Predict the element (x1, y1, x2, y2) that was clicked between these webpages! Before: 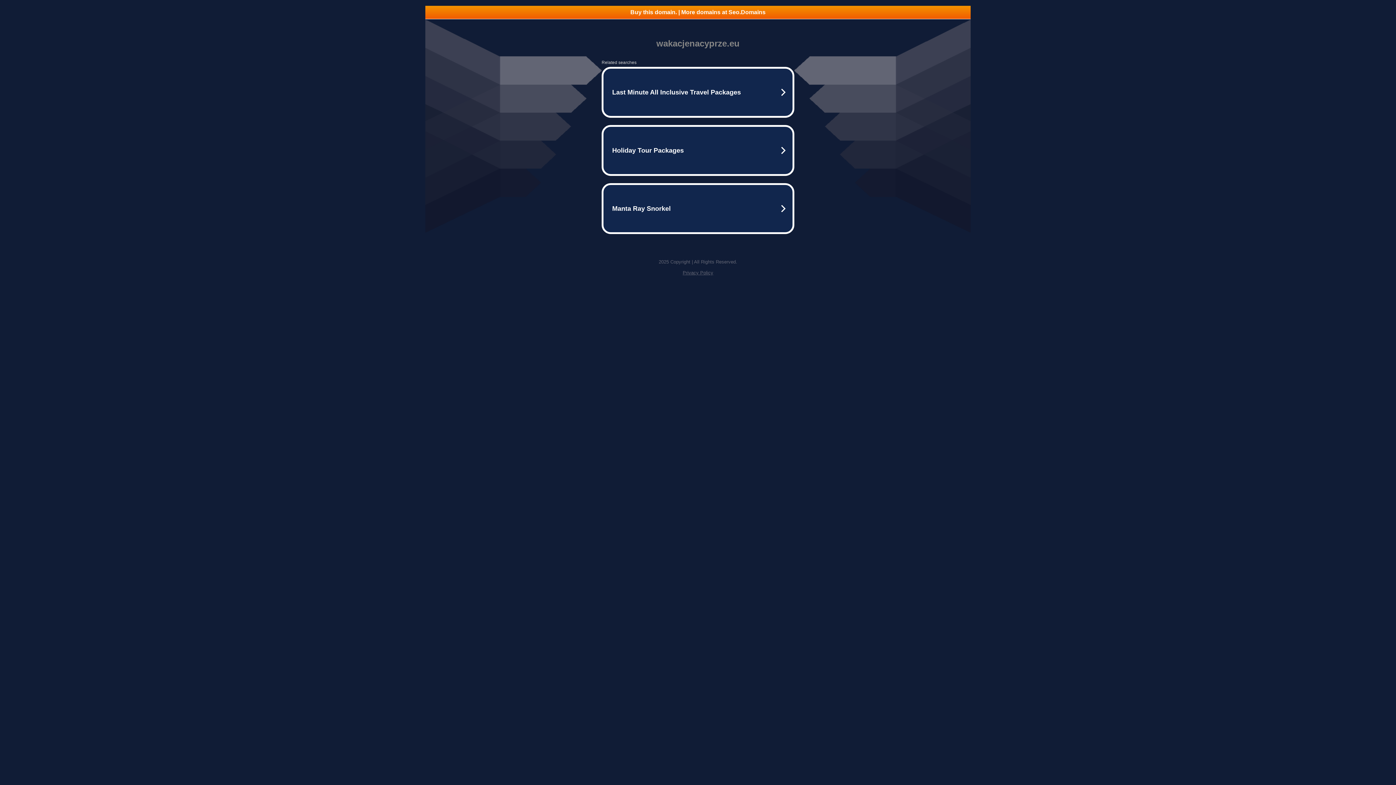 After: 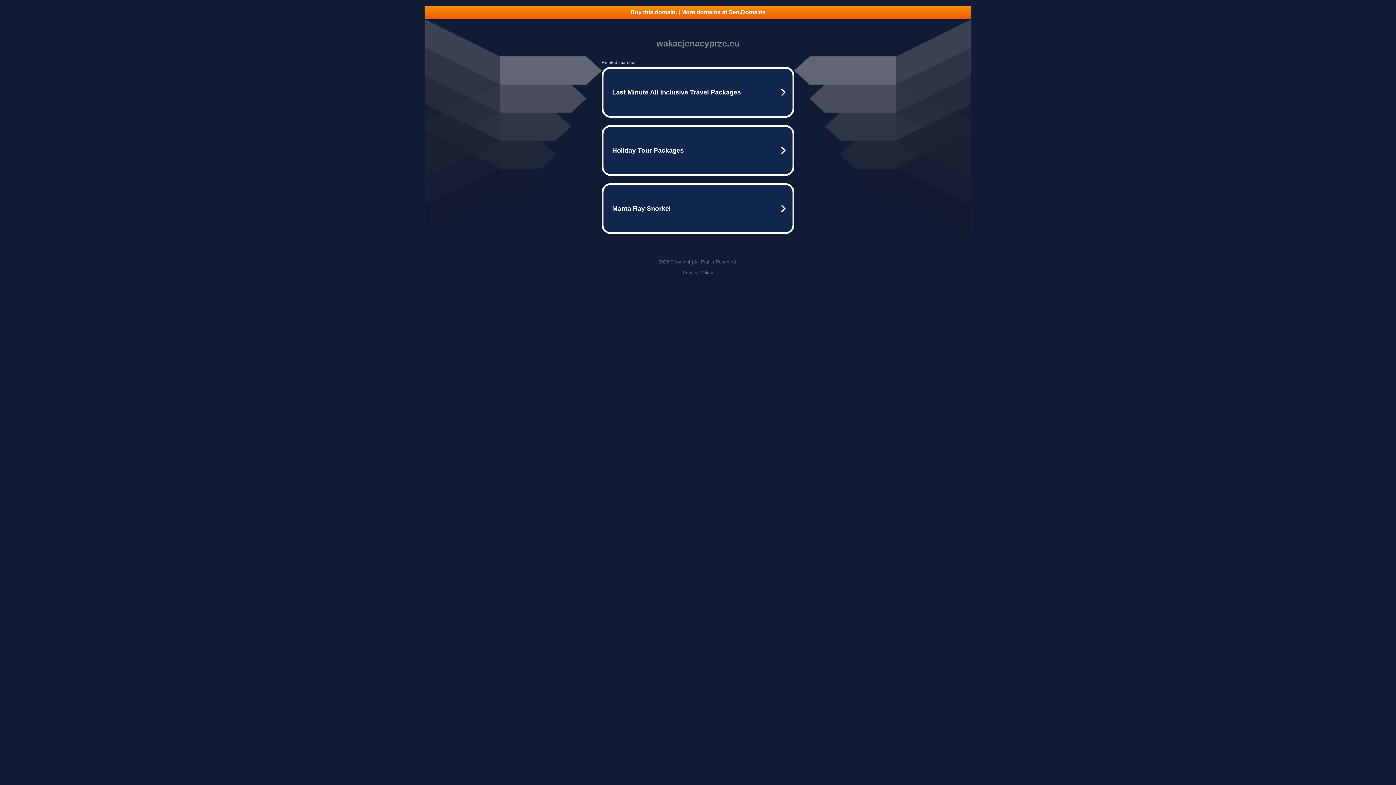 Action: bbox: (682, 270, 713, 275) label: Privacy Policy